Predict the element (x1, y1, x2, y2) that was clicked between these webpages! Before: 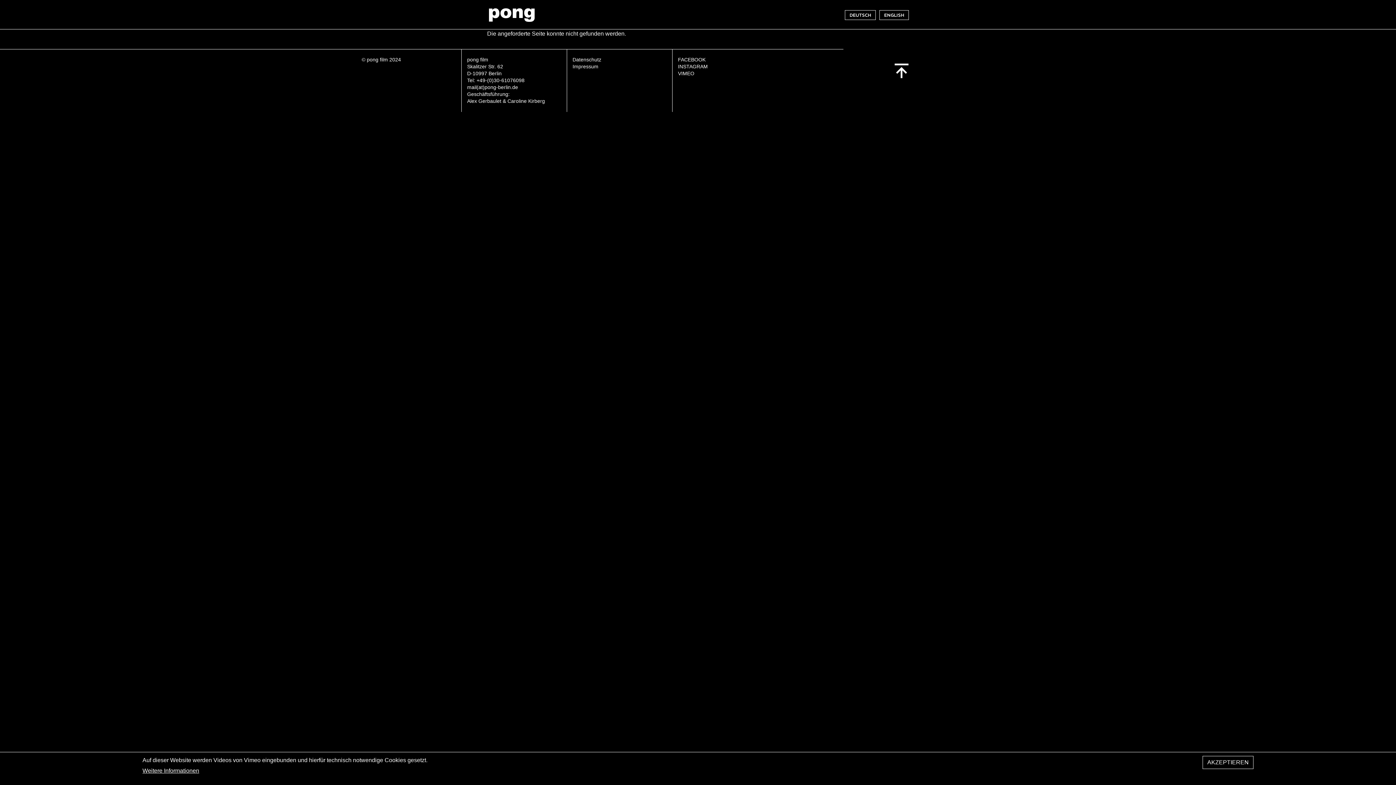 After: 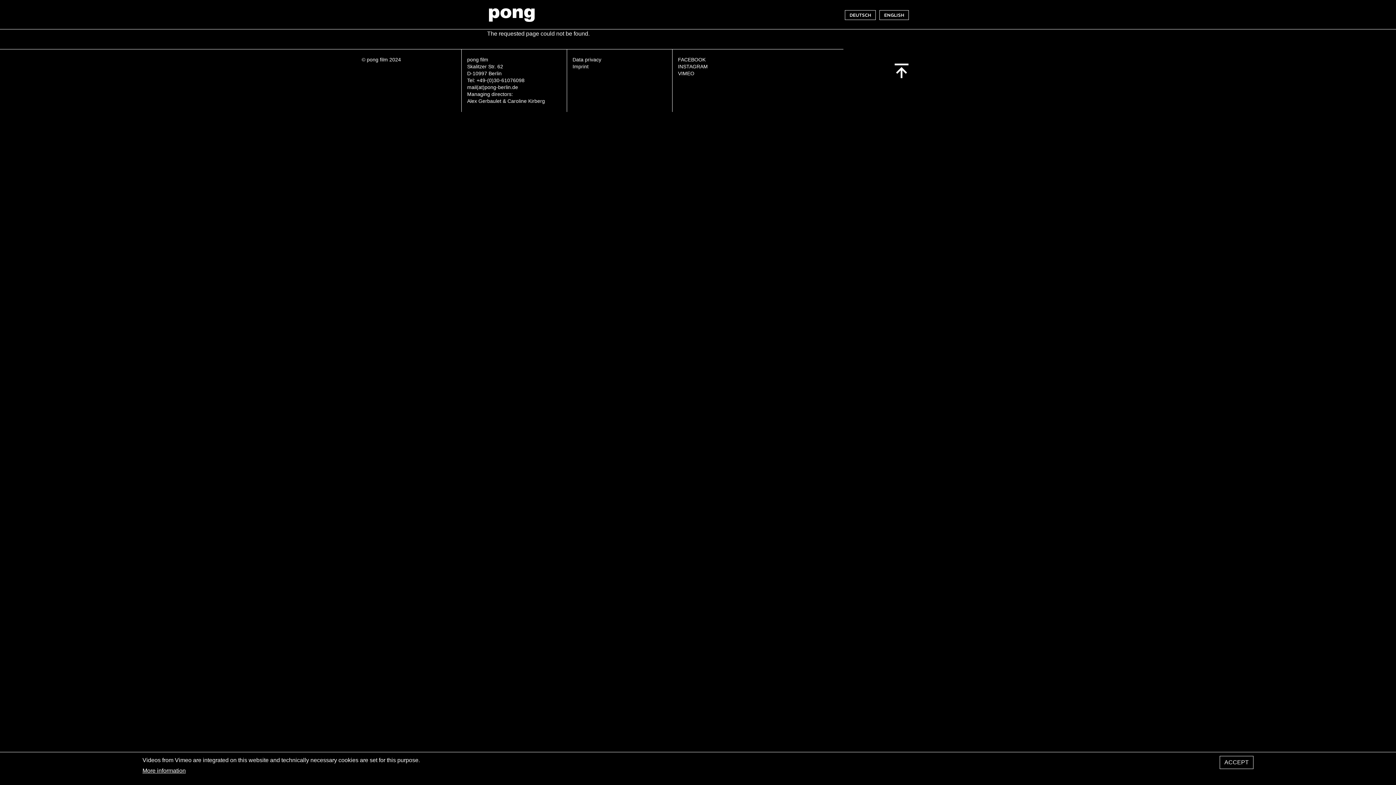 Action: bbox: (879, 10, 909, 20) label: ENGLISH